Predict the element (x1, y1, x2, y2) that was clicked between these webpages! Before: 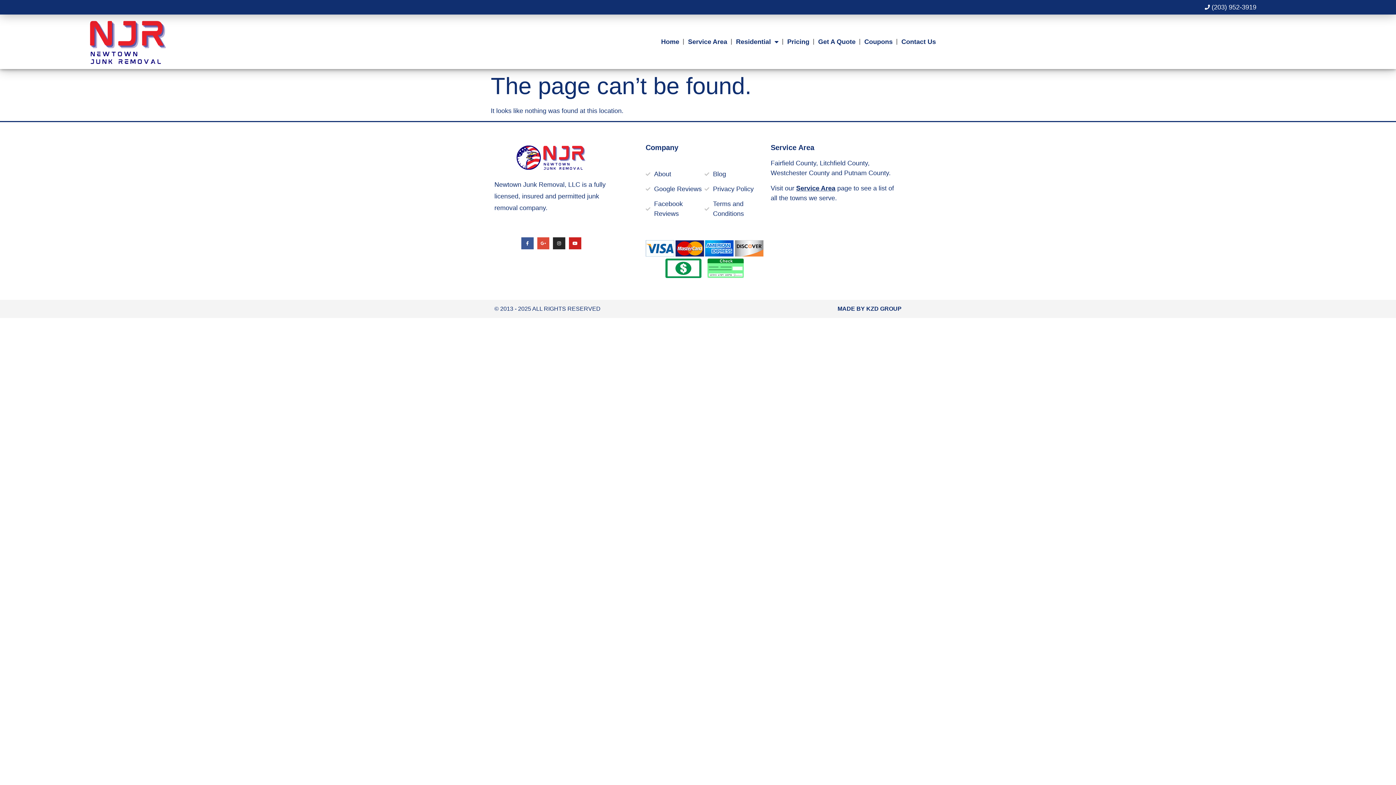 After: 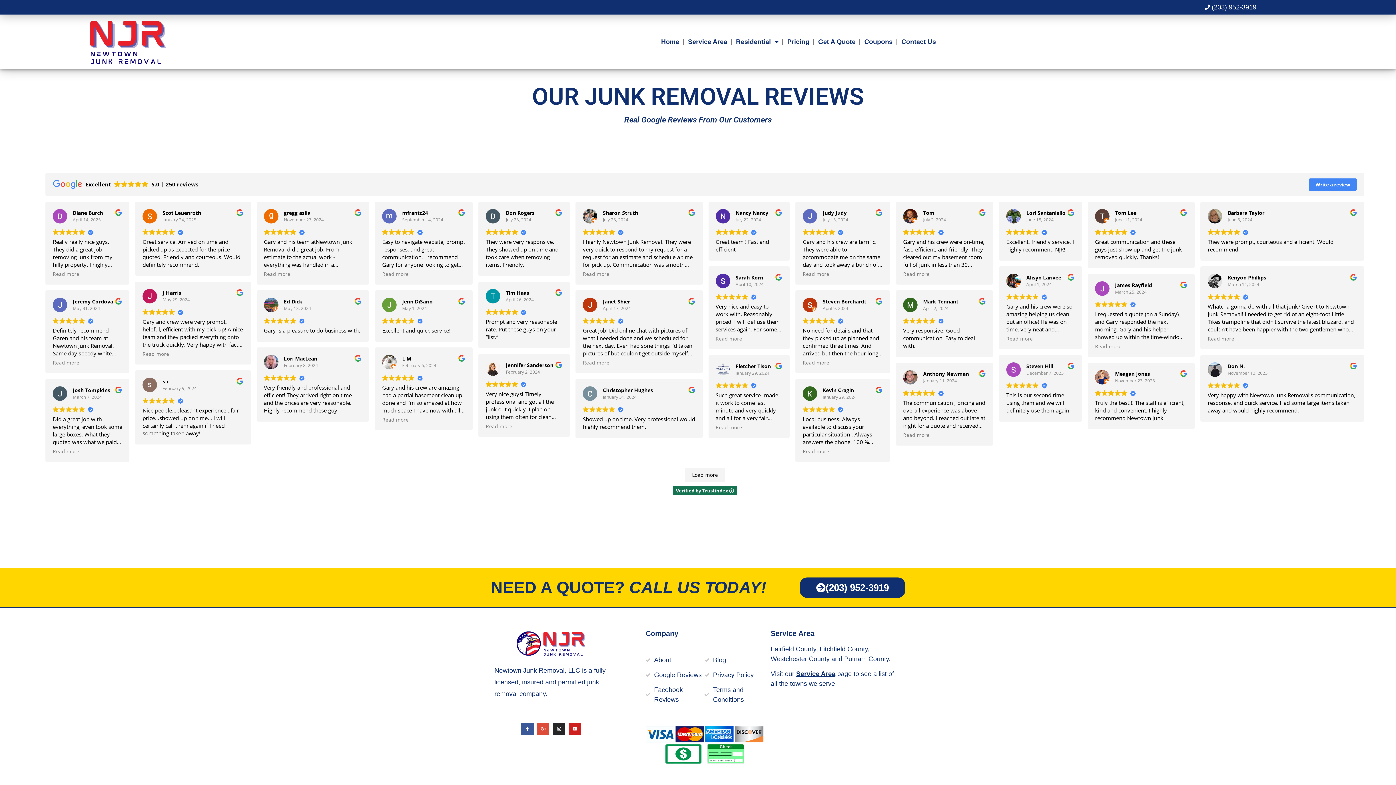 Action: label: Google Reviews bbox: (645, 184, 704, 194)